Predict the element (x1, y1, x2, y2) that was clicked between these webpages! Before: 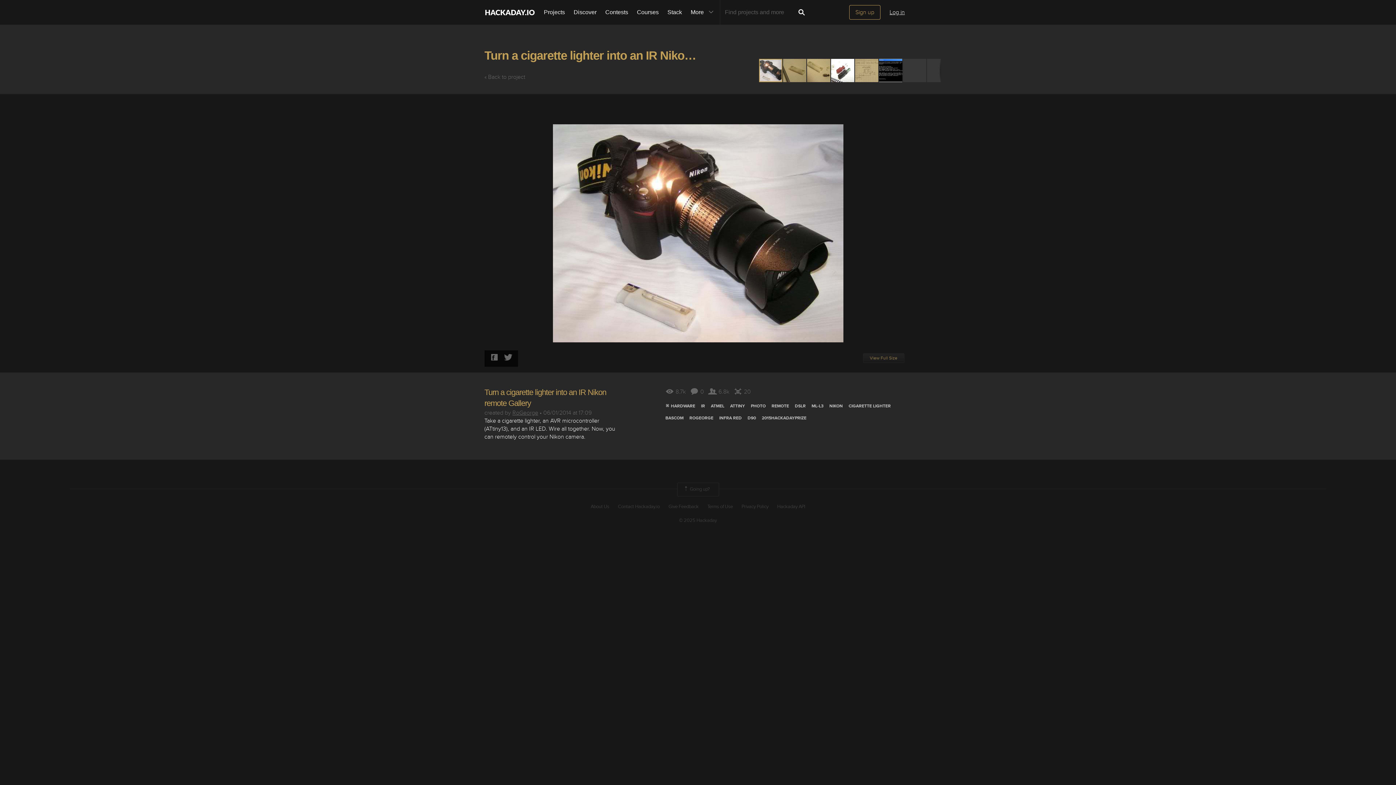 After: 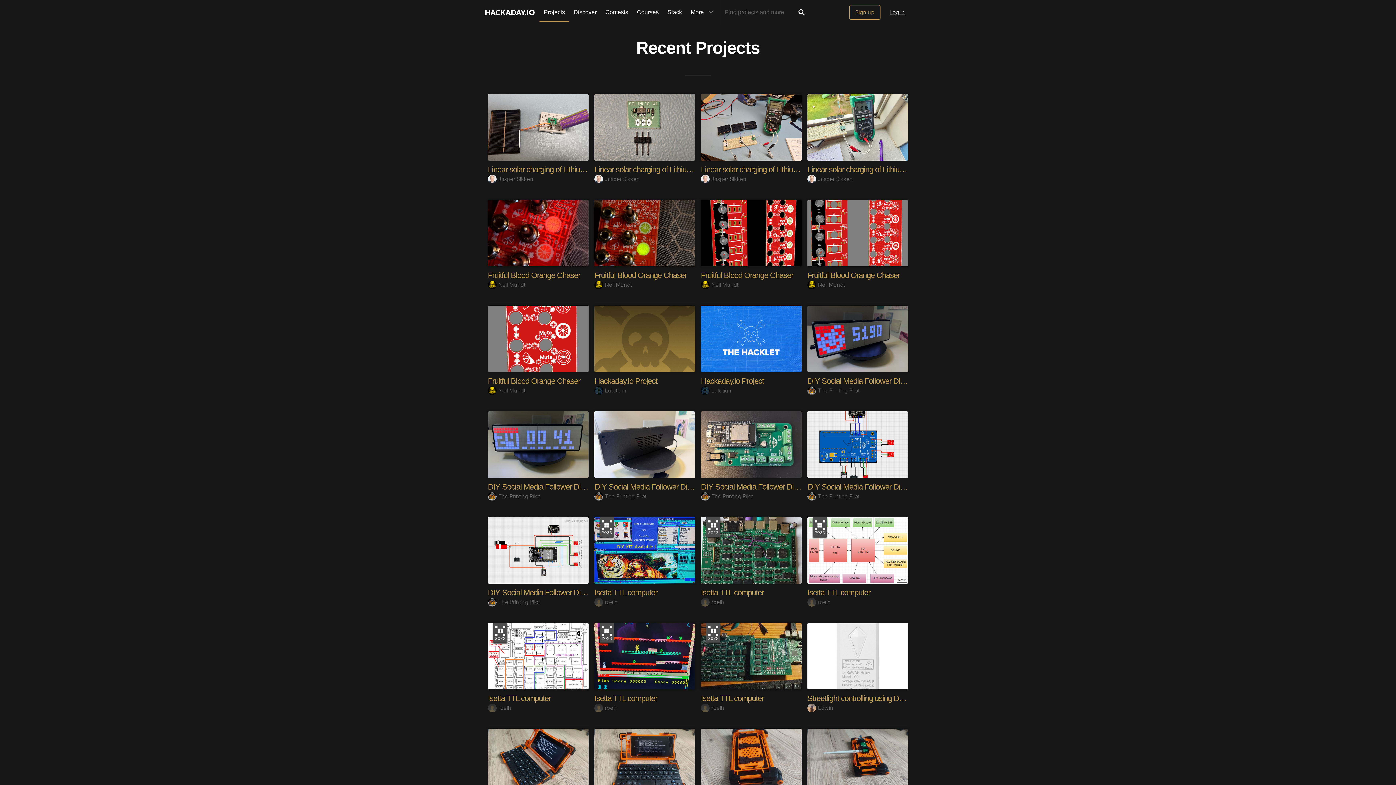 Action: label: ATMEL bbox: (711, 401, 728, 411)